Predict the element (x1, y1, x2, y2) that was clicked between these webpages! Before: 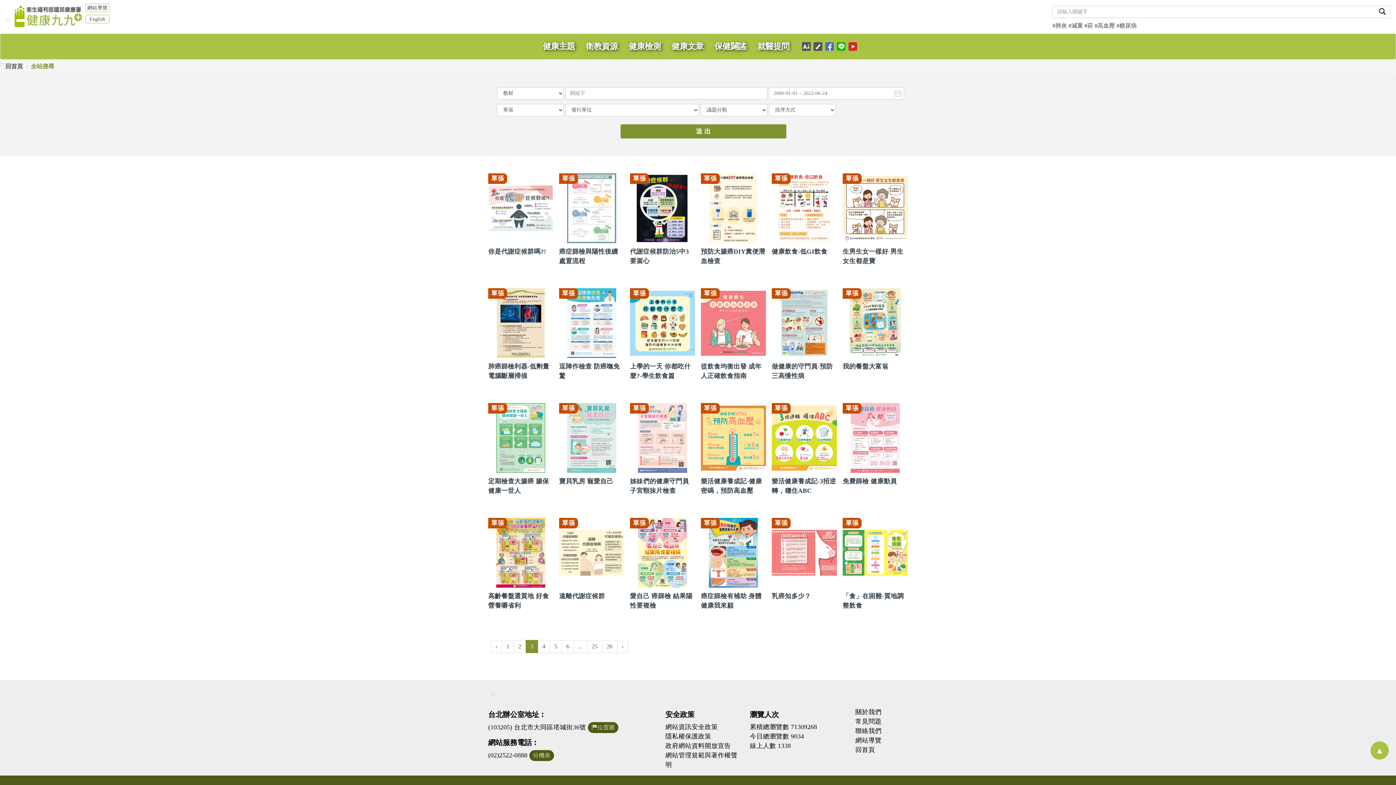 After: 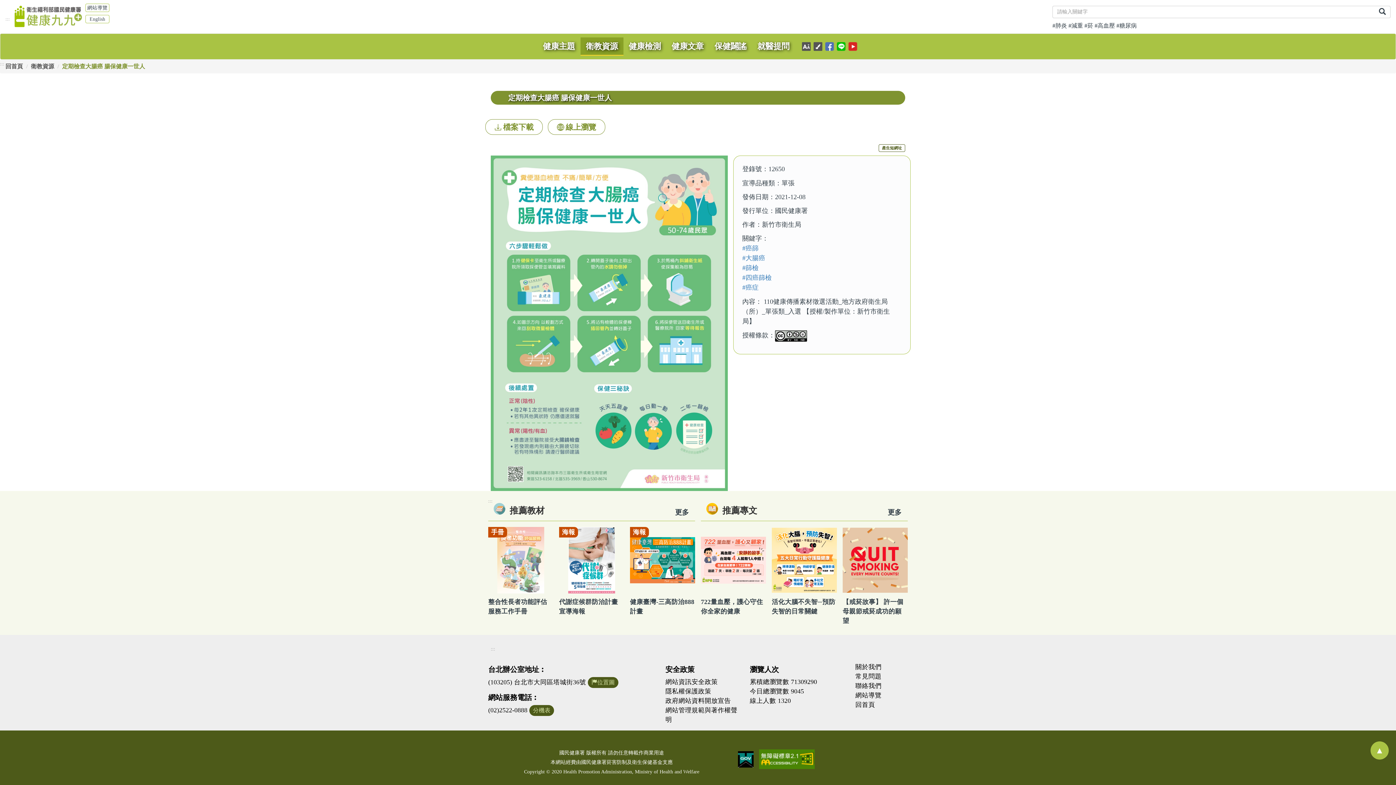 Action: label: 單張
定期檢查大腸癌 腸保健康一世人 bbox: (485, 403, 556, 509)